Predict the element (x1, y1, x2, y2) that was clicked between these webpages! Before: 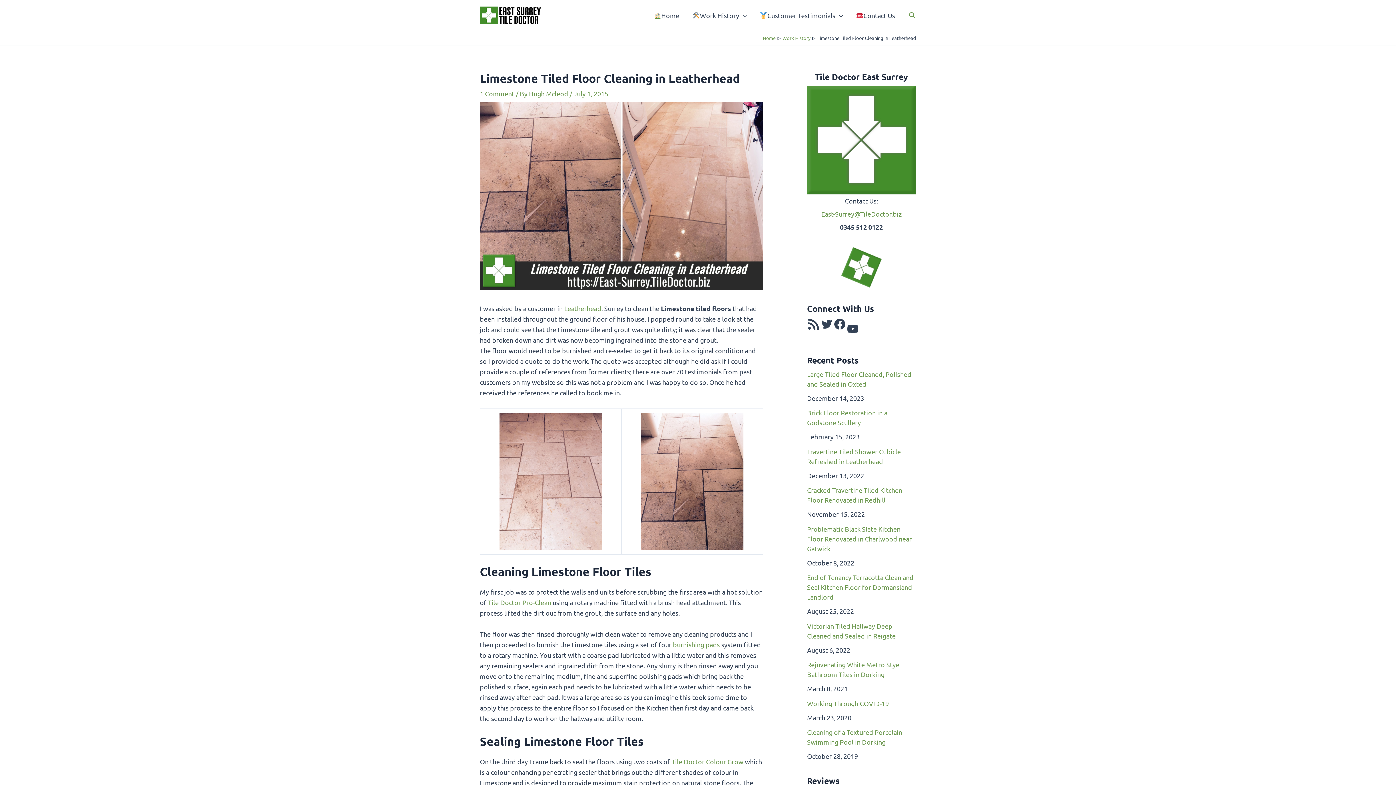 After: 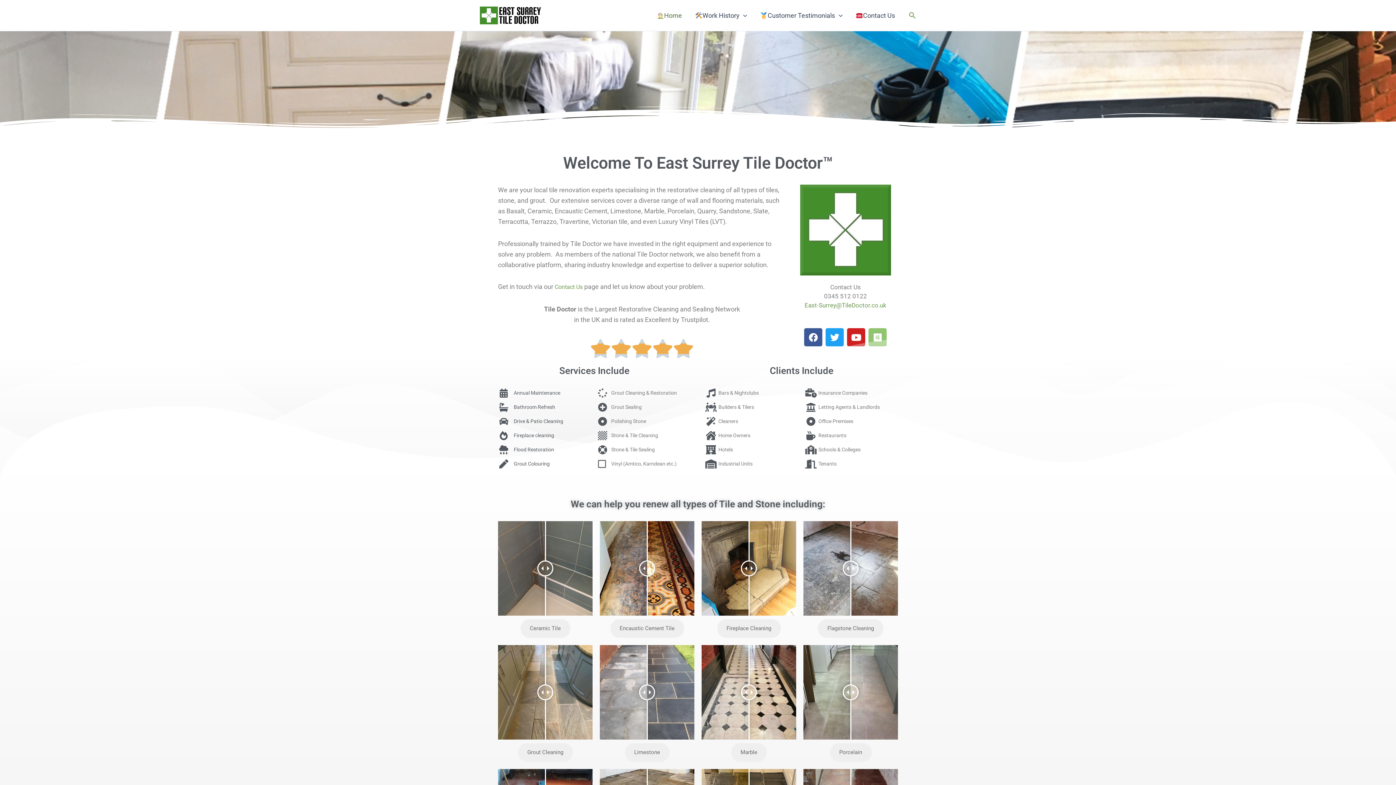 Action: label: Home bbox: (647, 0, 686, 30)